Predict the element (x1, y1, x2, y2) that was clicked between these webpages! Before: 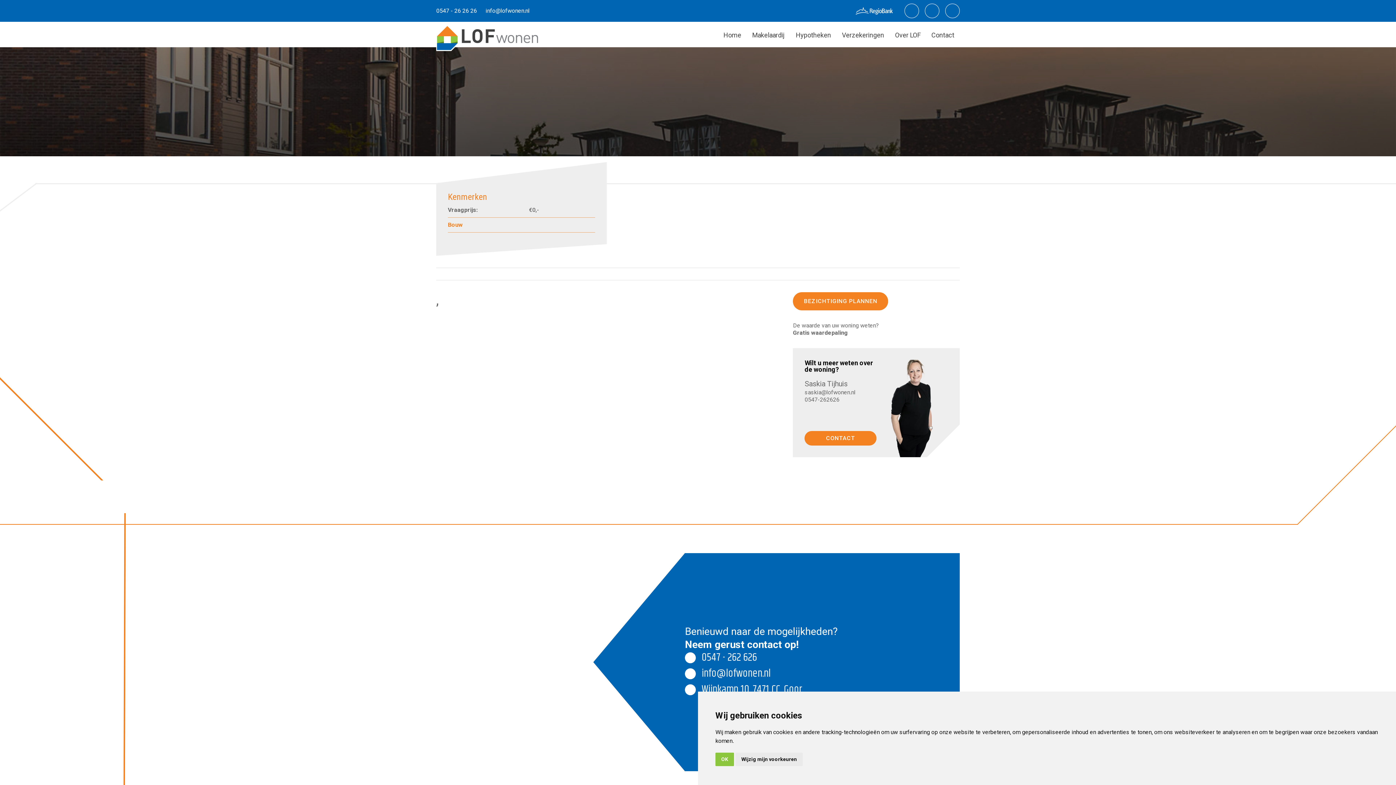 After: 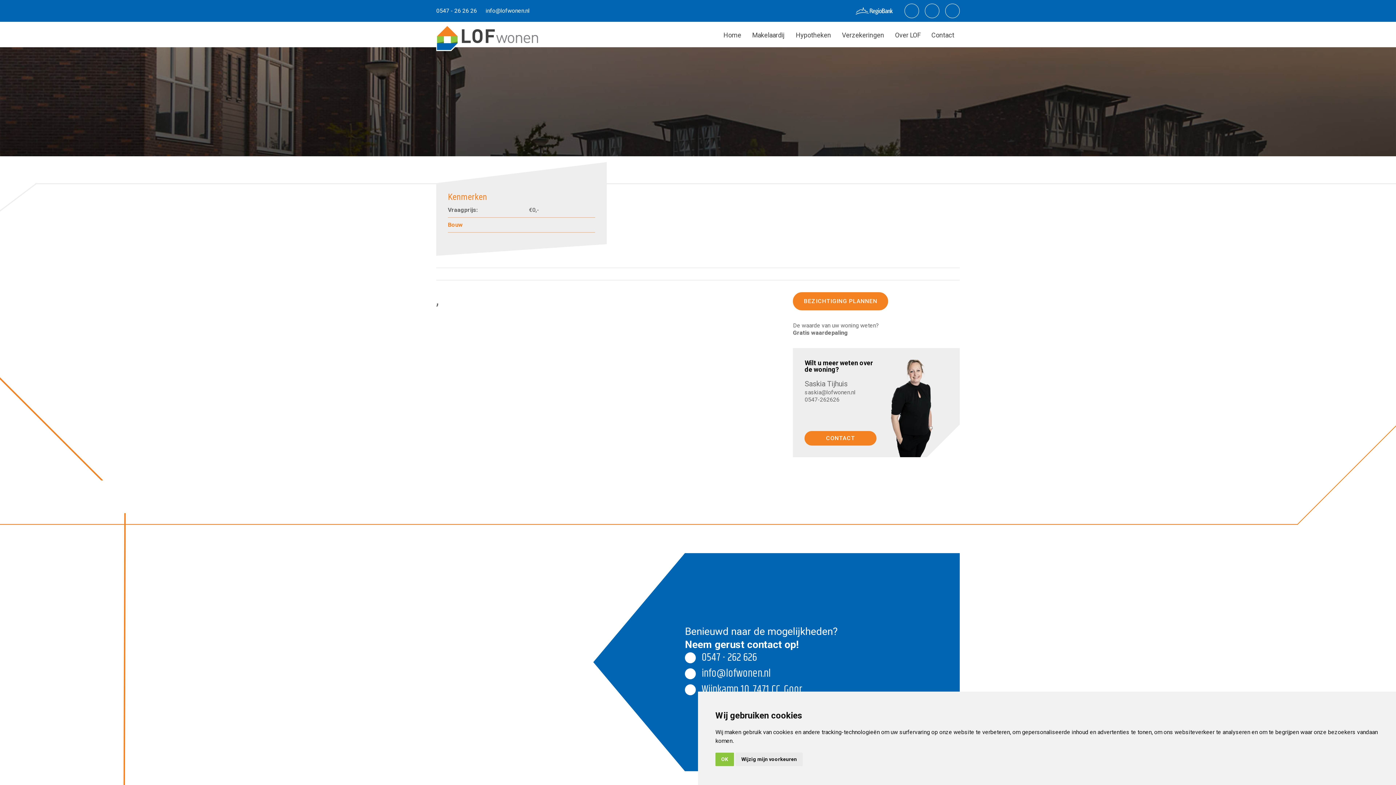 Action: bbox: (925, 3, 939, 18)